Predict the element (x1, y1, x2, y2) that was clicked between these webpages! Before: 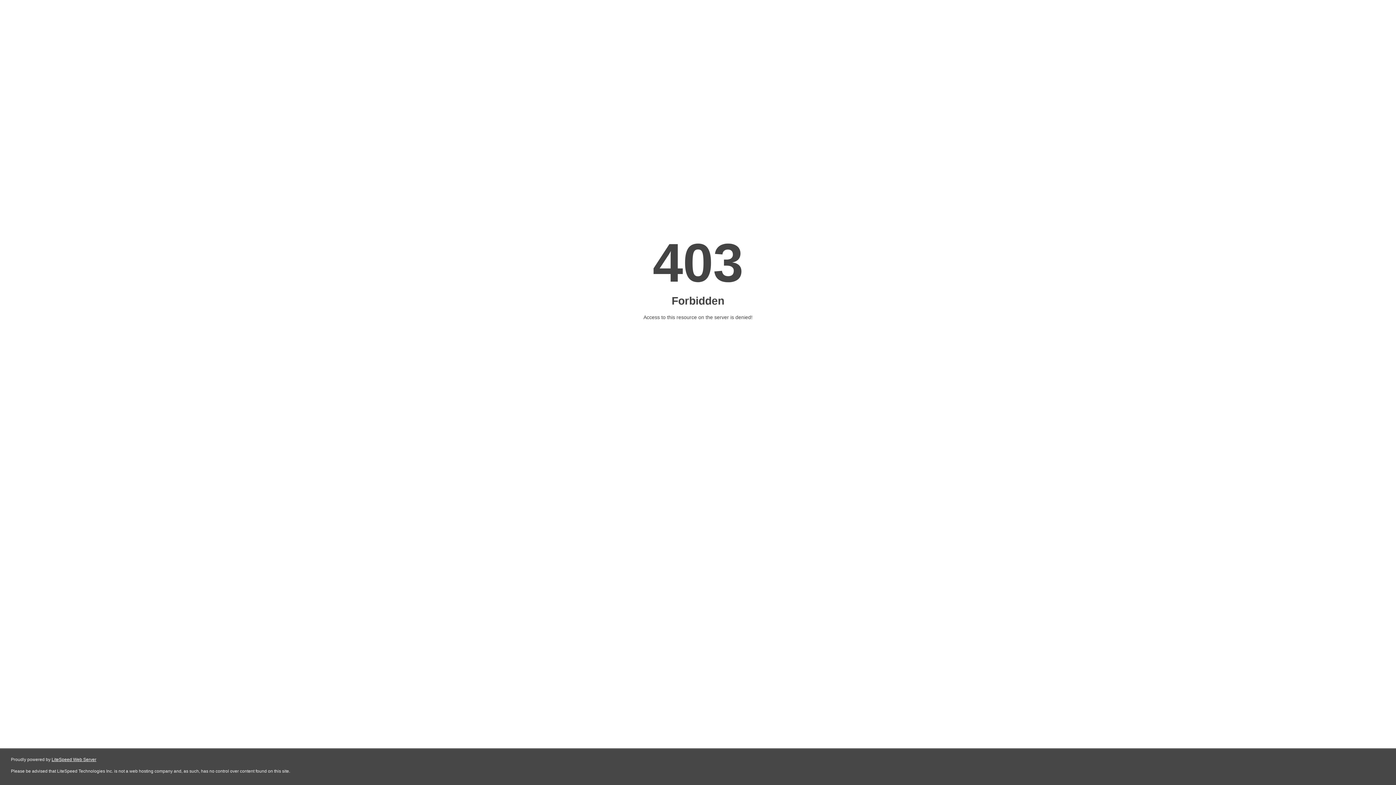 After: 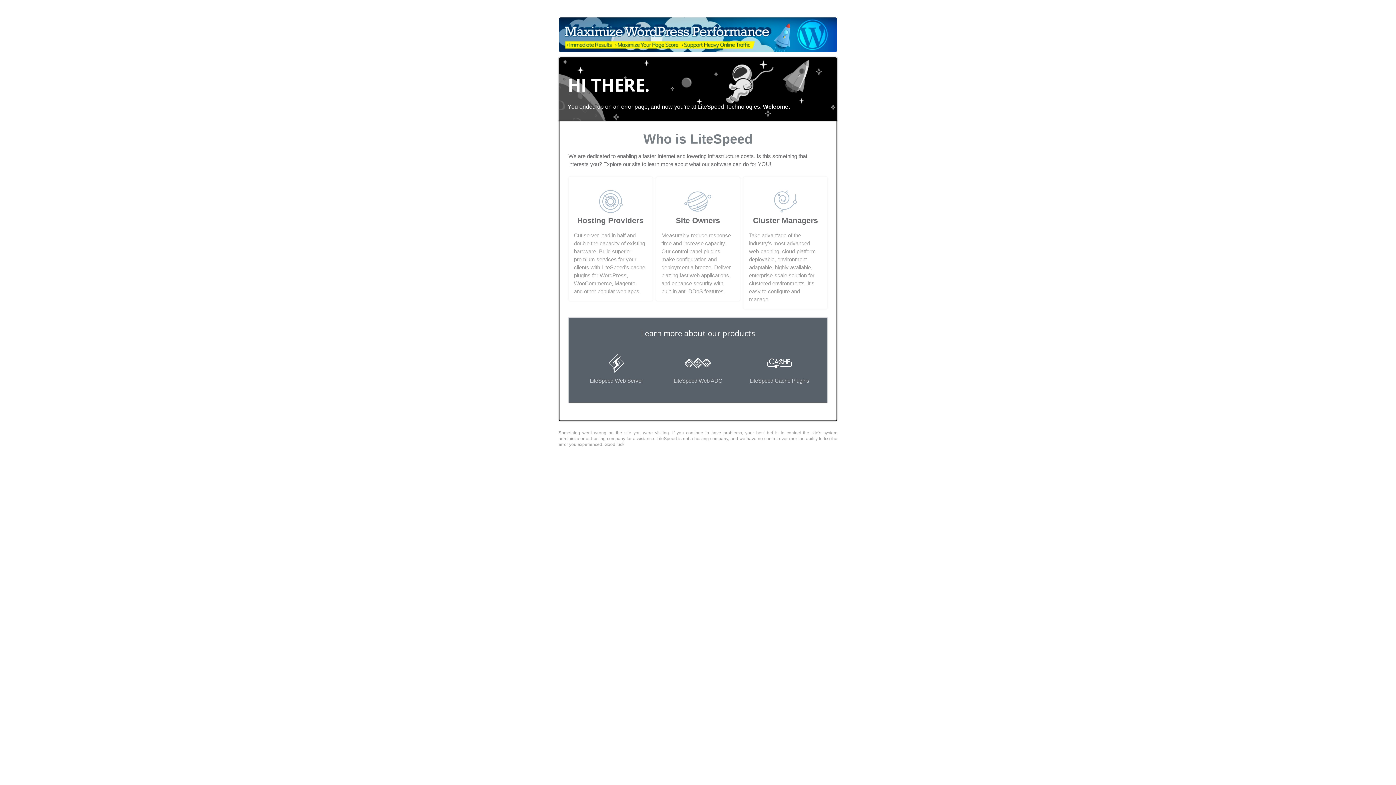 Action: label: LiteSpeed Web Server bbox: (51, 757, 96, 762)